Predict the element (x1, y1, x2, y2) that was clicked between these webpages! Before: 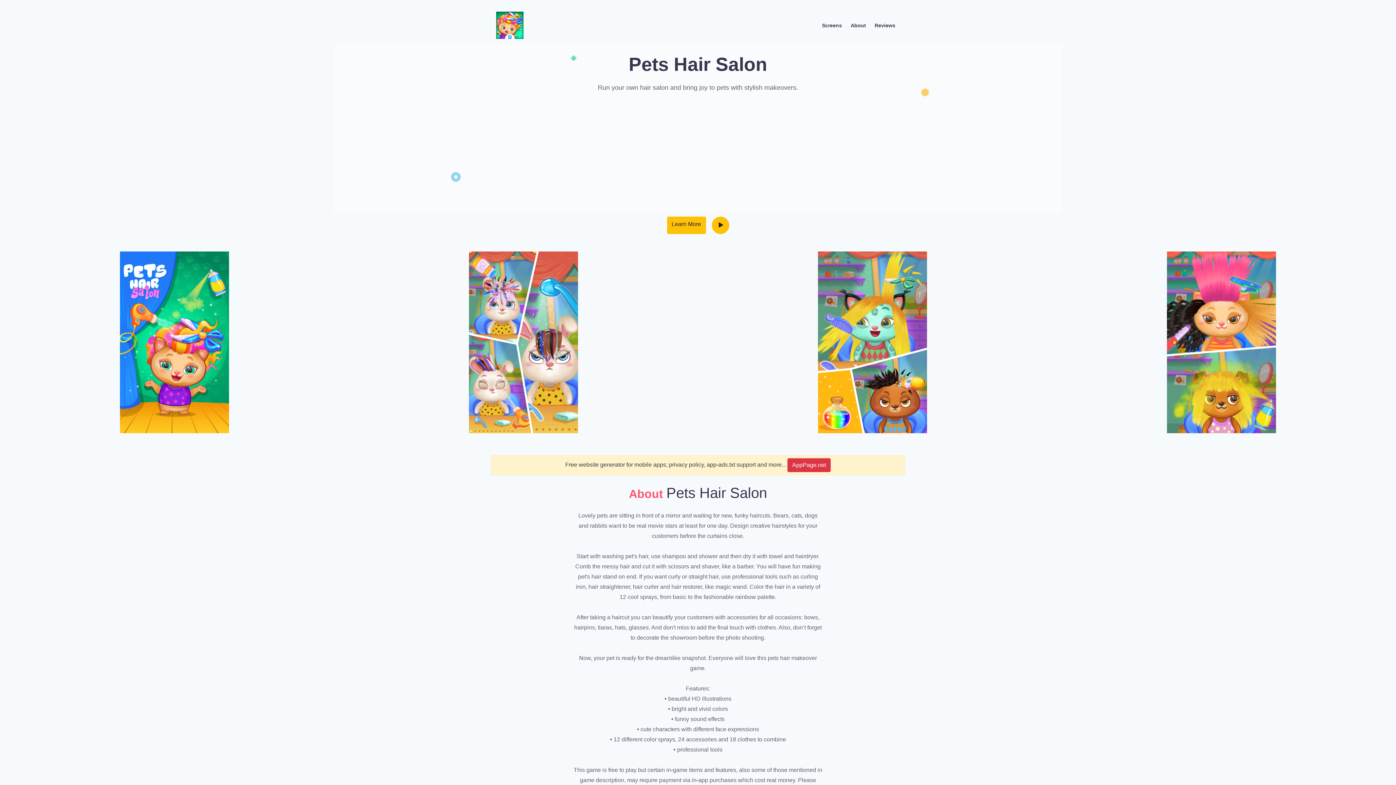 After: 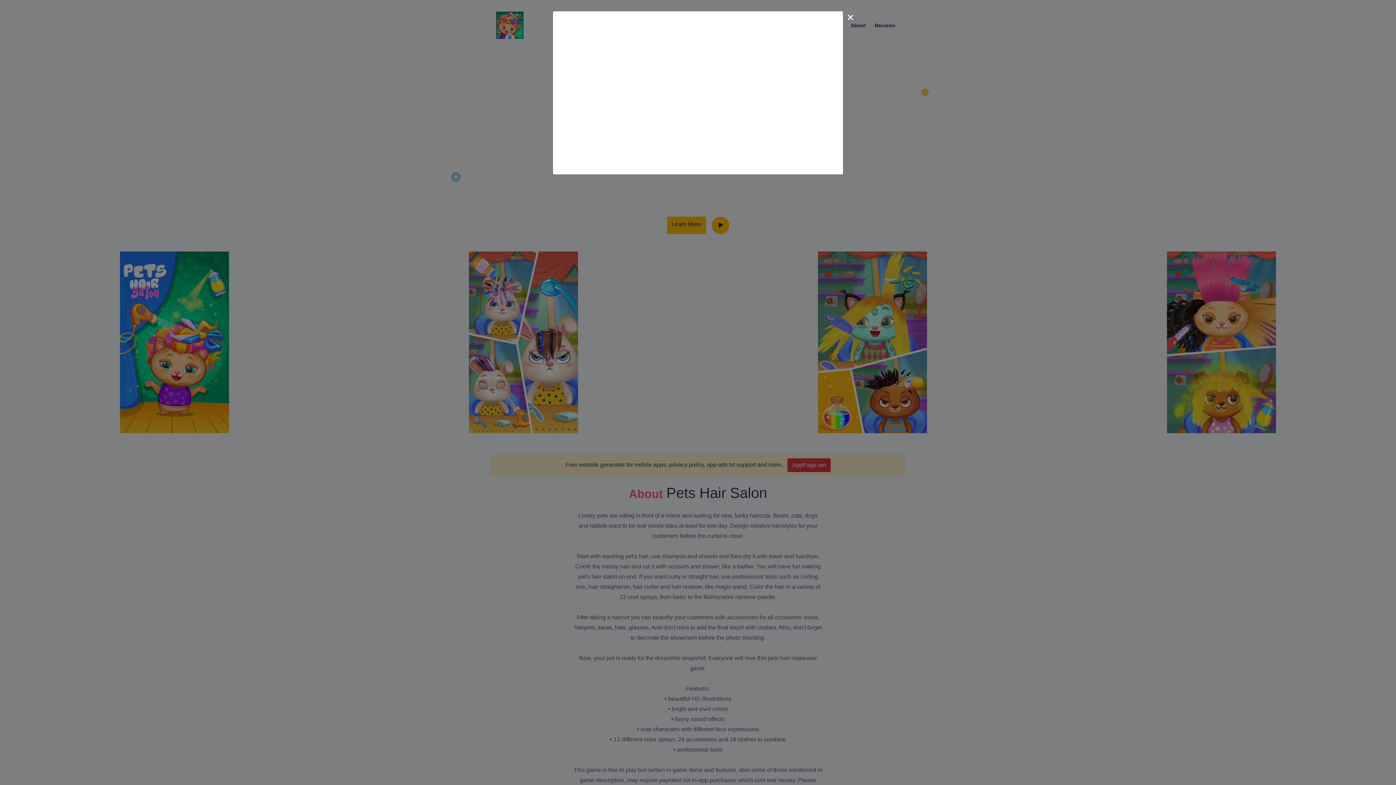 Action: bbox: (711, 216, 729, 234)